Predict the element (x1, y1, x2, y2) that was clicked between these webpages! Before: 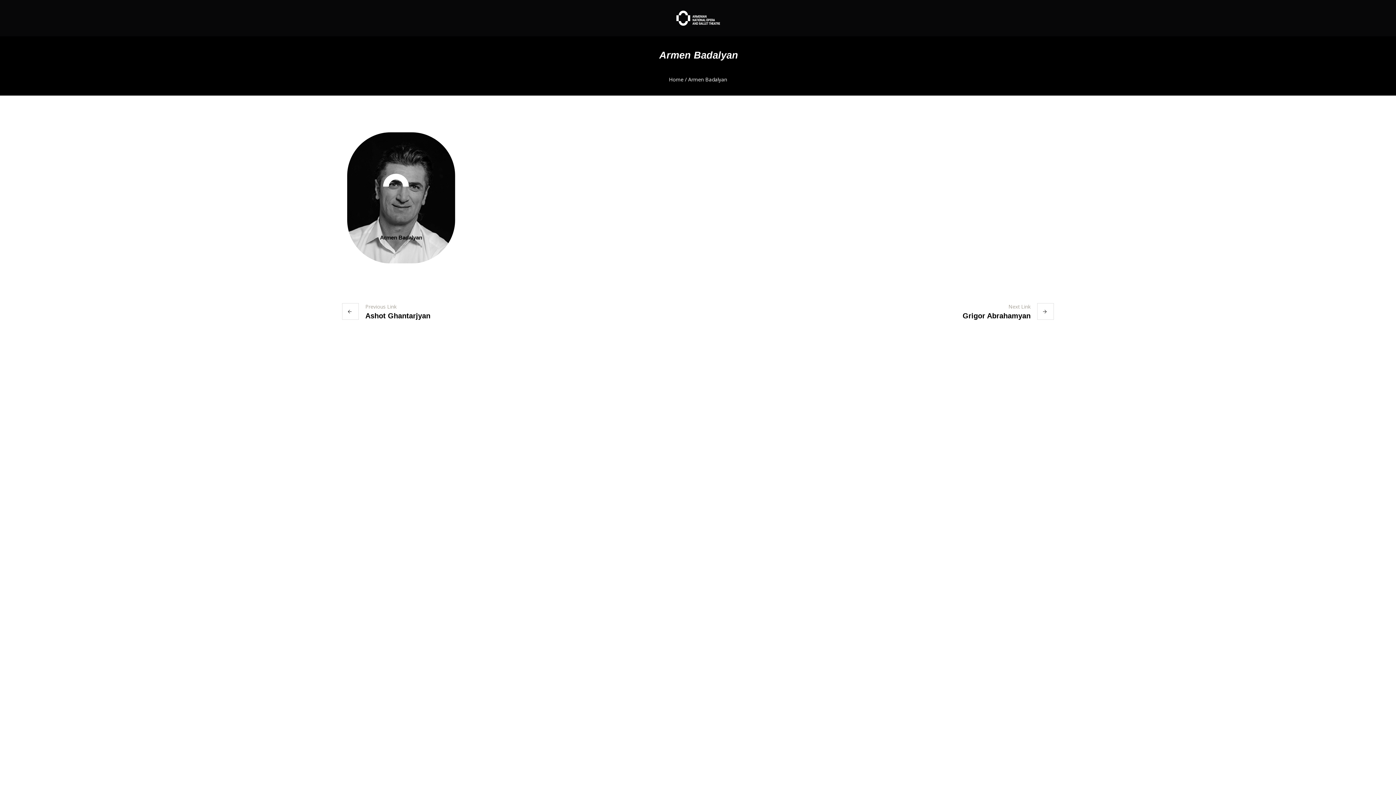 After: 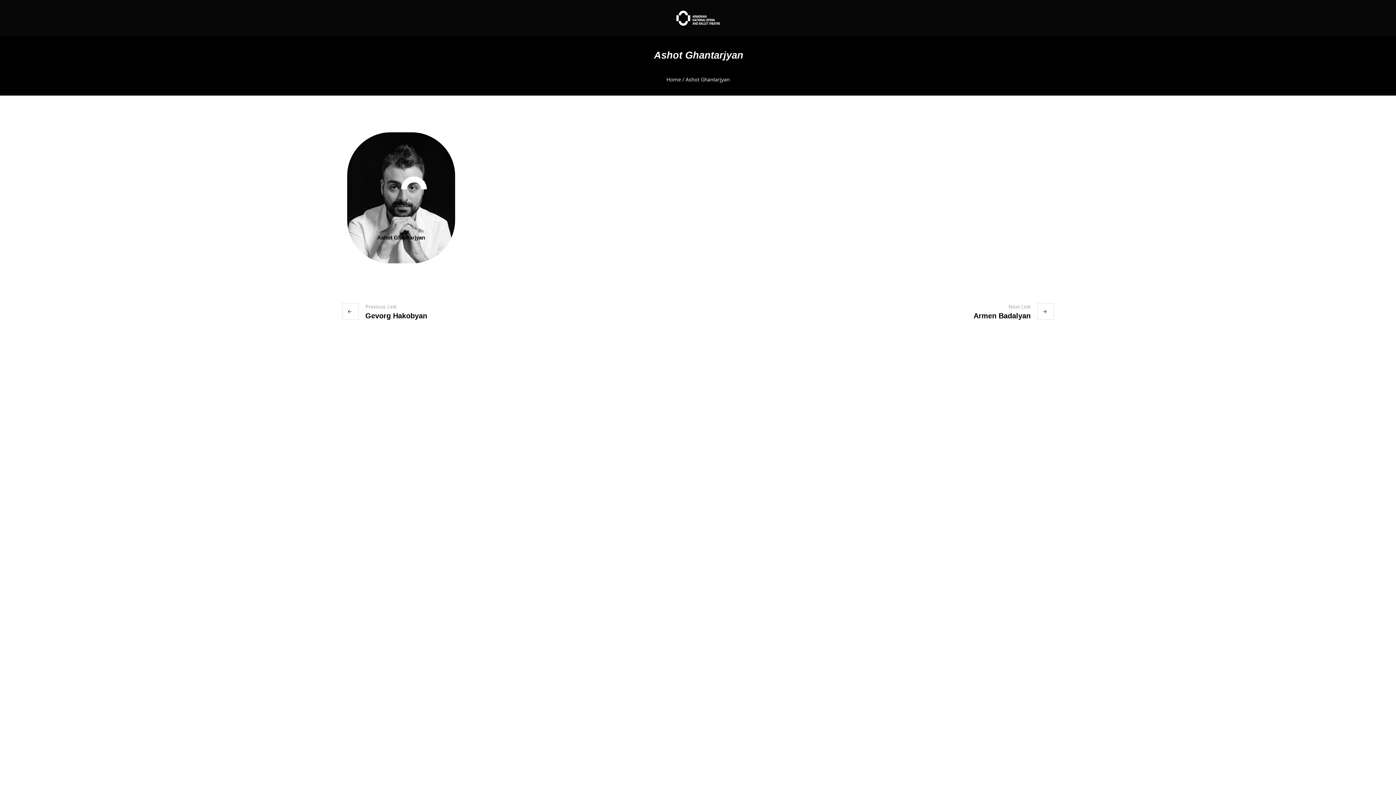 Action: bbox: (341, 303, 430, 321) label: Ashot Ghantarjyan